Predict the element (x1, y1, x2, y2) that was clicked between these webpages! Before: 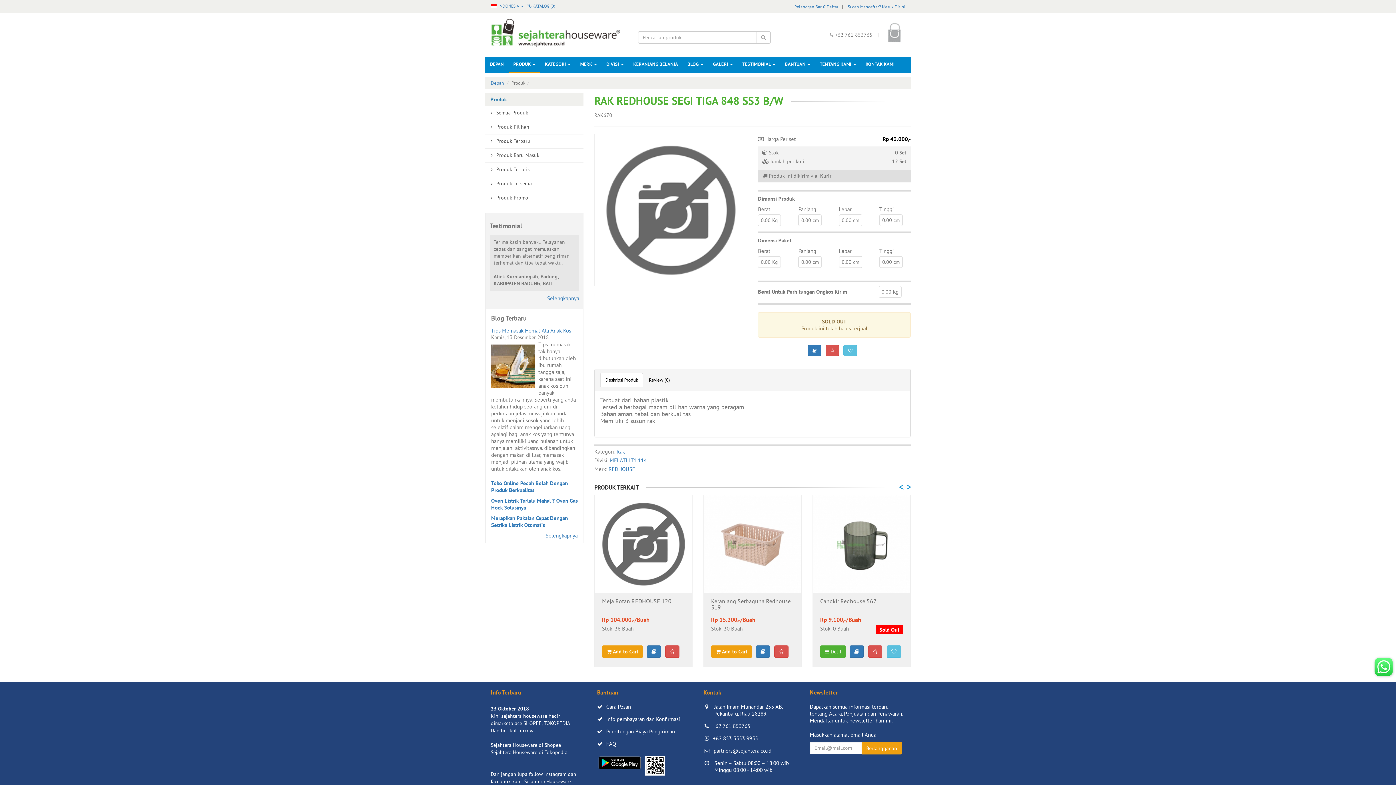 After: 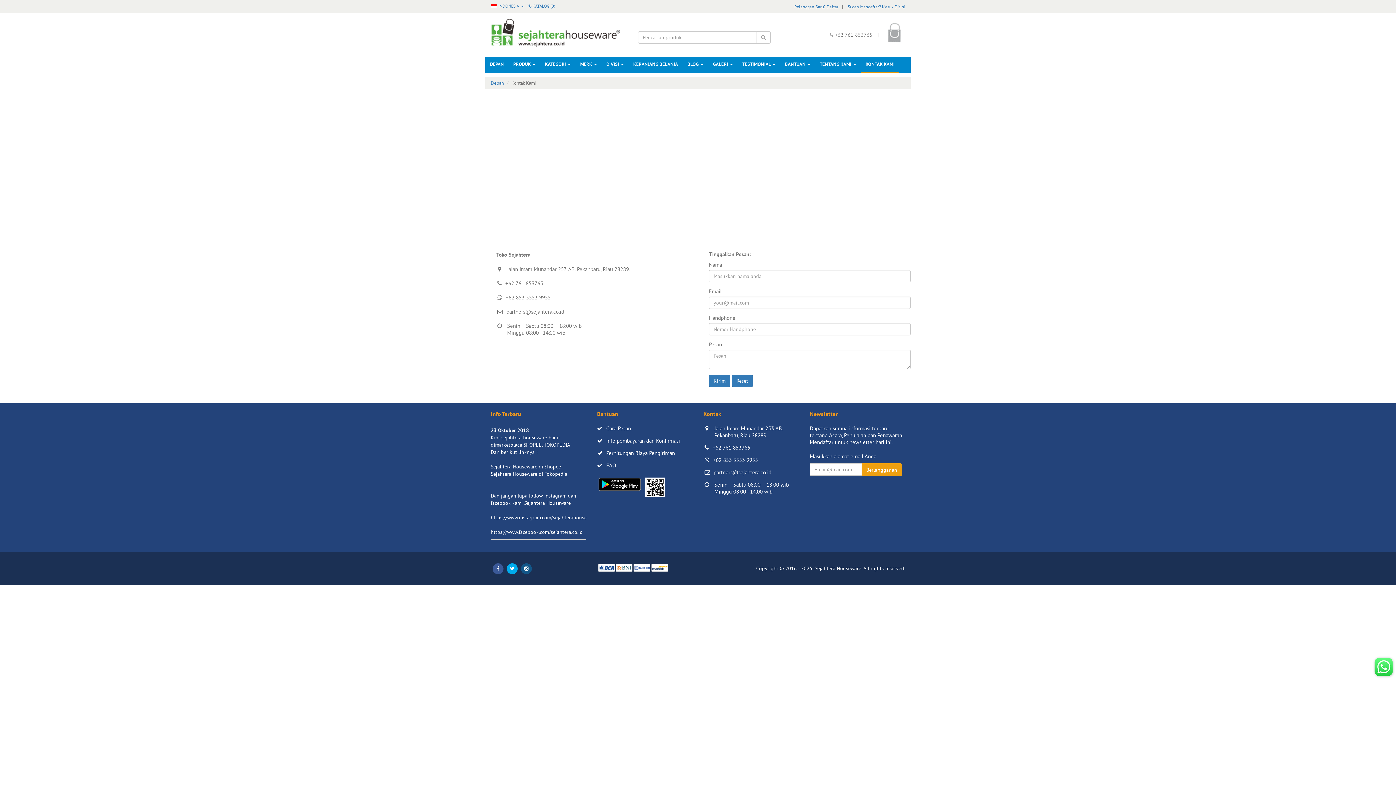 Action: label: KONTAK KAMI bbox: (861, 57, 899, 73)